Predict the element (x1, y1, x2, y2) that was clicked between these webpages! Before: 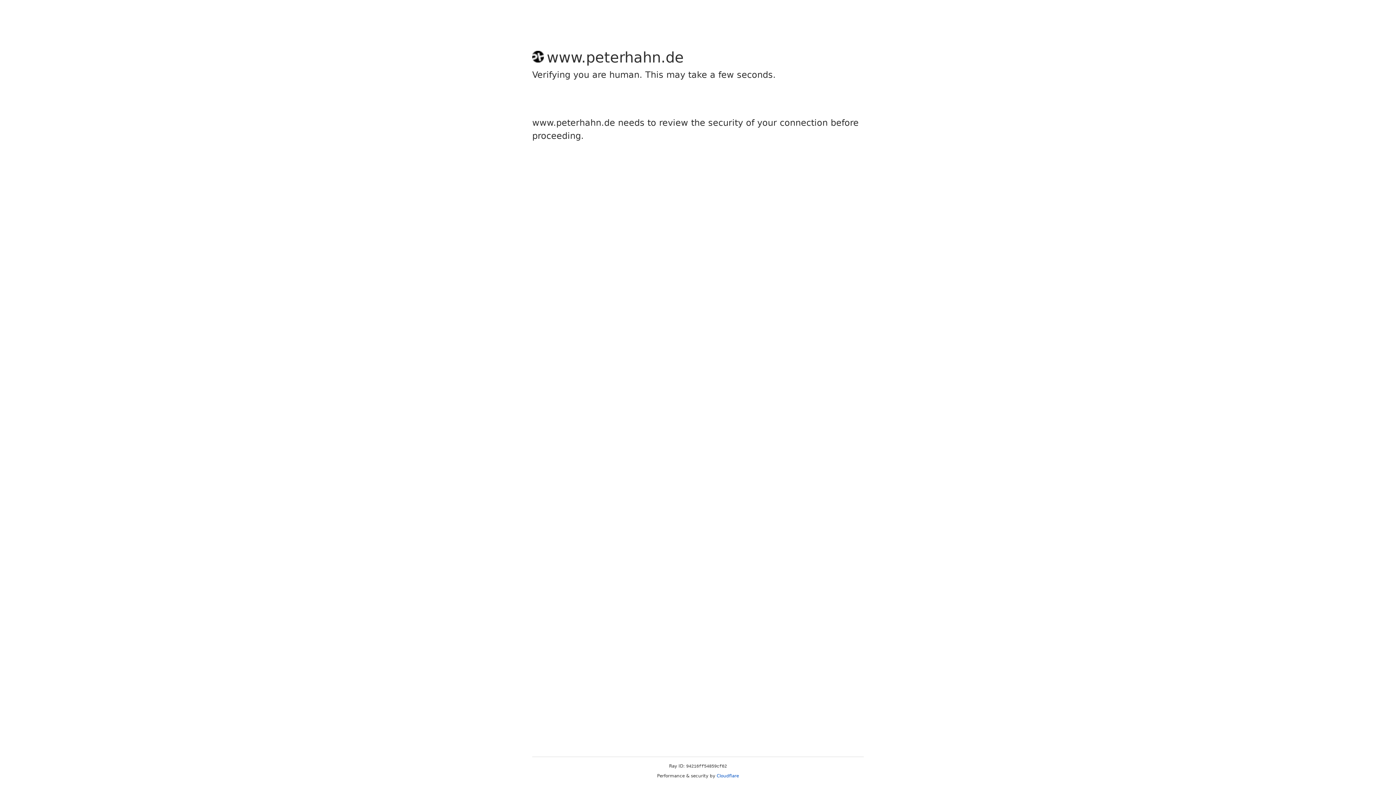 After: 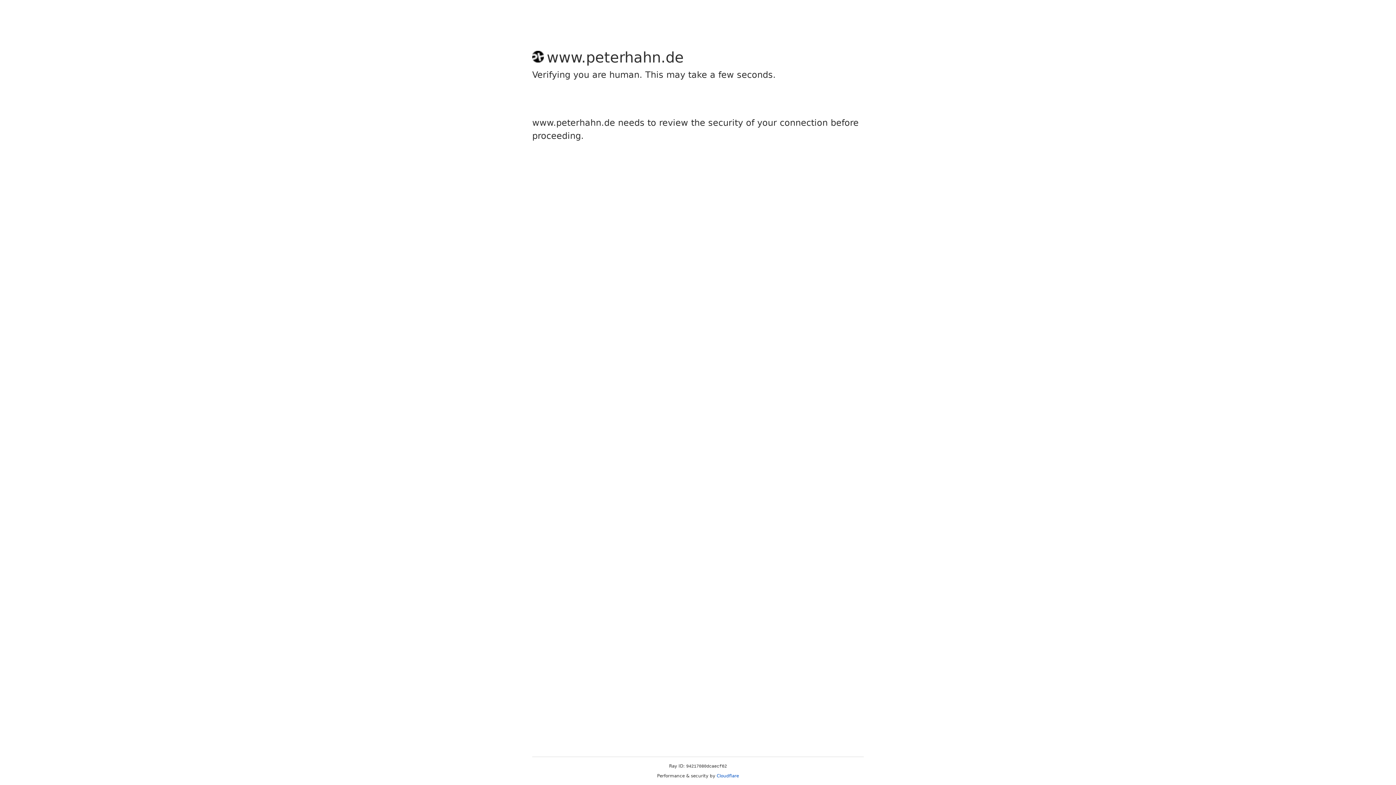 Action: bbox: (716, 773, 739, 778) label: Cloudflare